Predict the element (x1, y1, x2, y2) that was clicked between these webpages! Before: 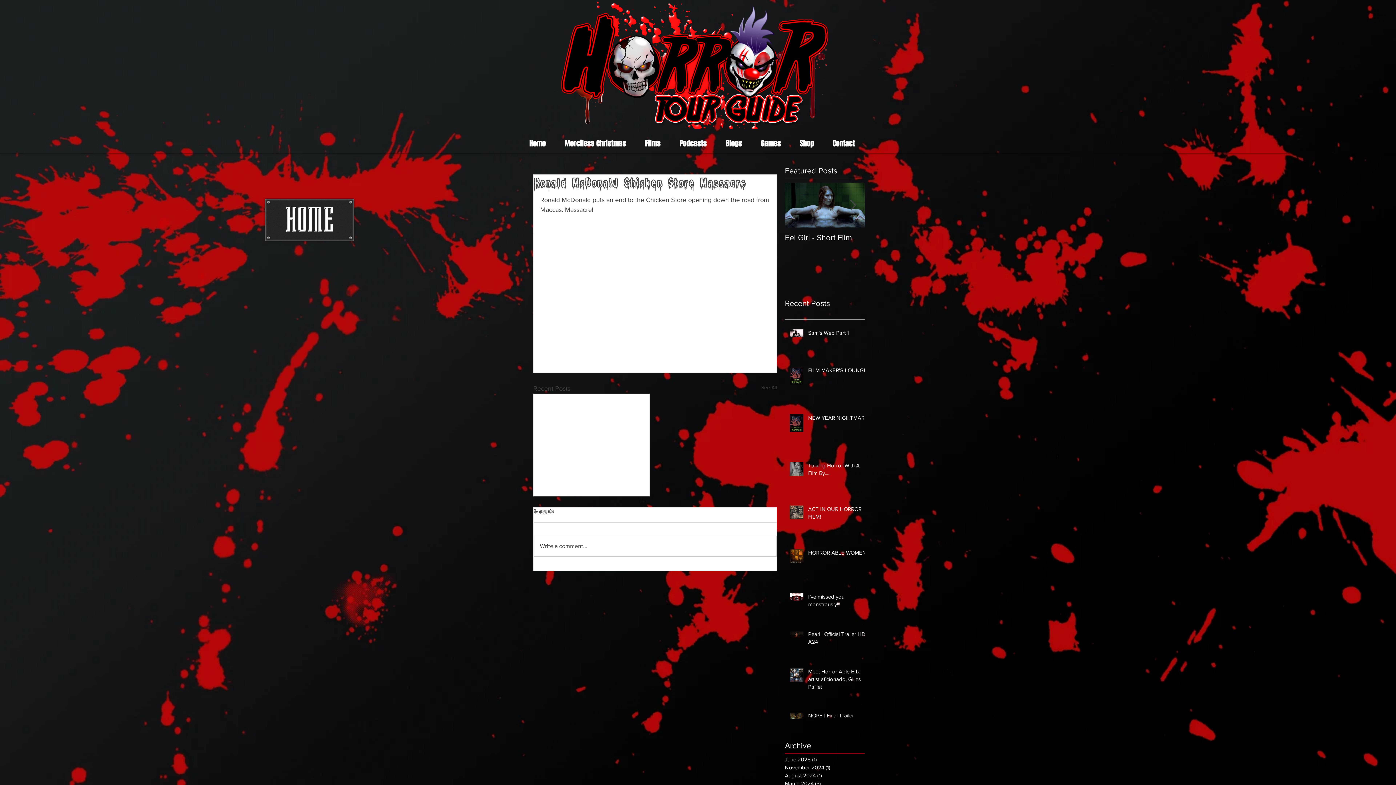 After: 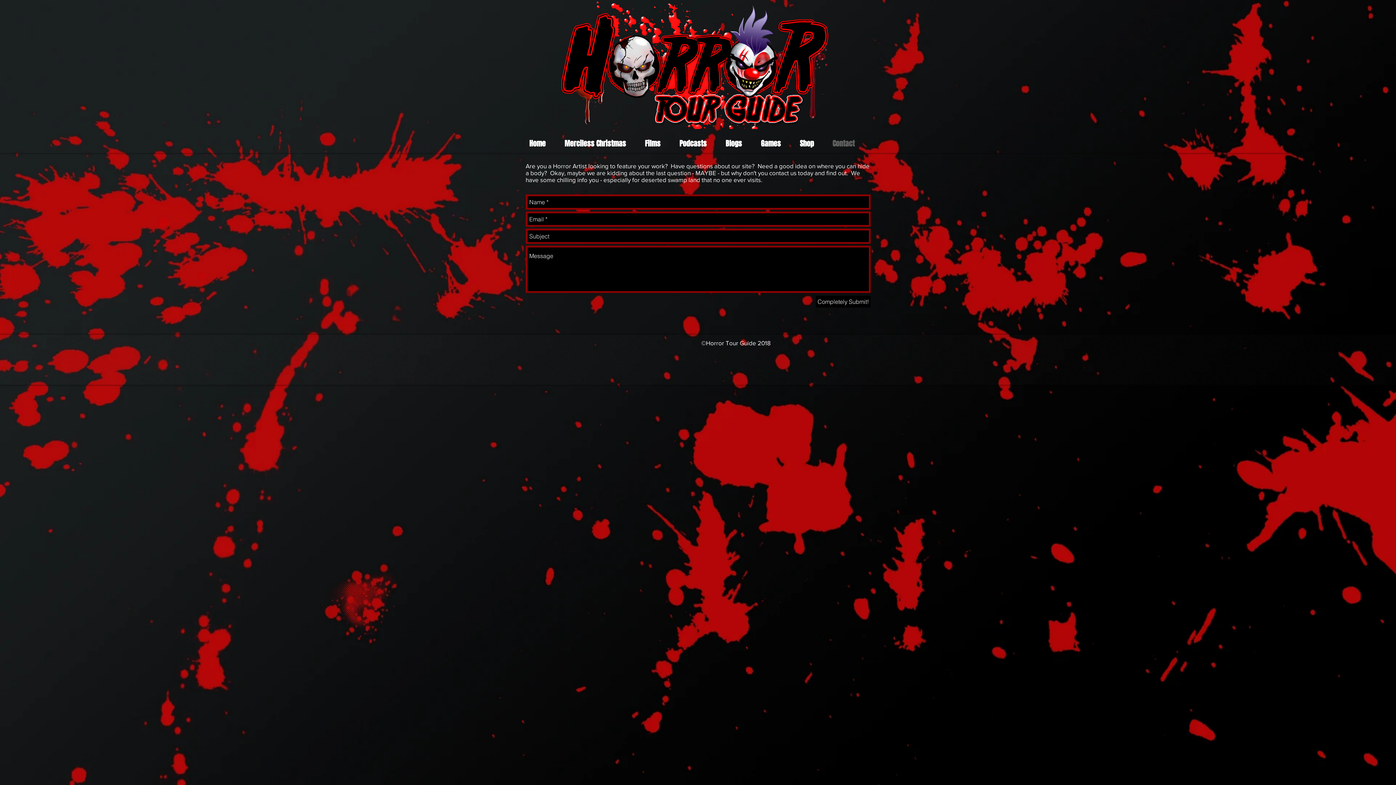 Action: label: Contact bbox: (827, 135, 868, 152)